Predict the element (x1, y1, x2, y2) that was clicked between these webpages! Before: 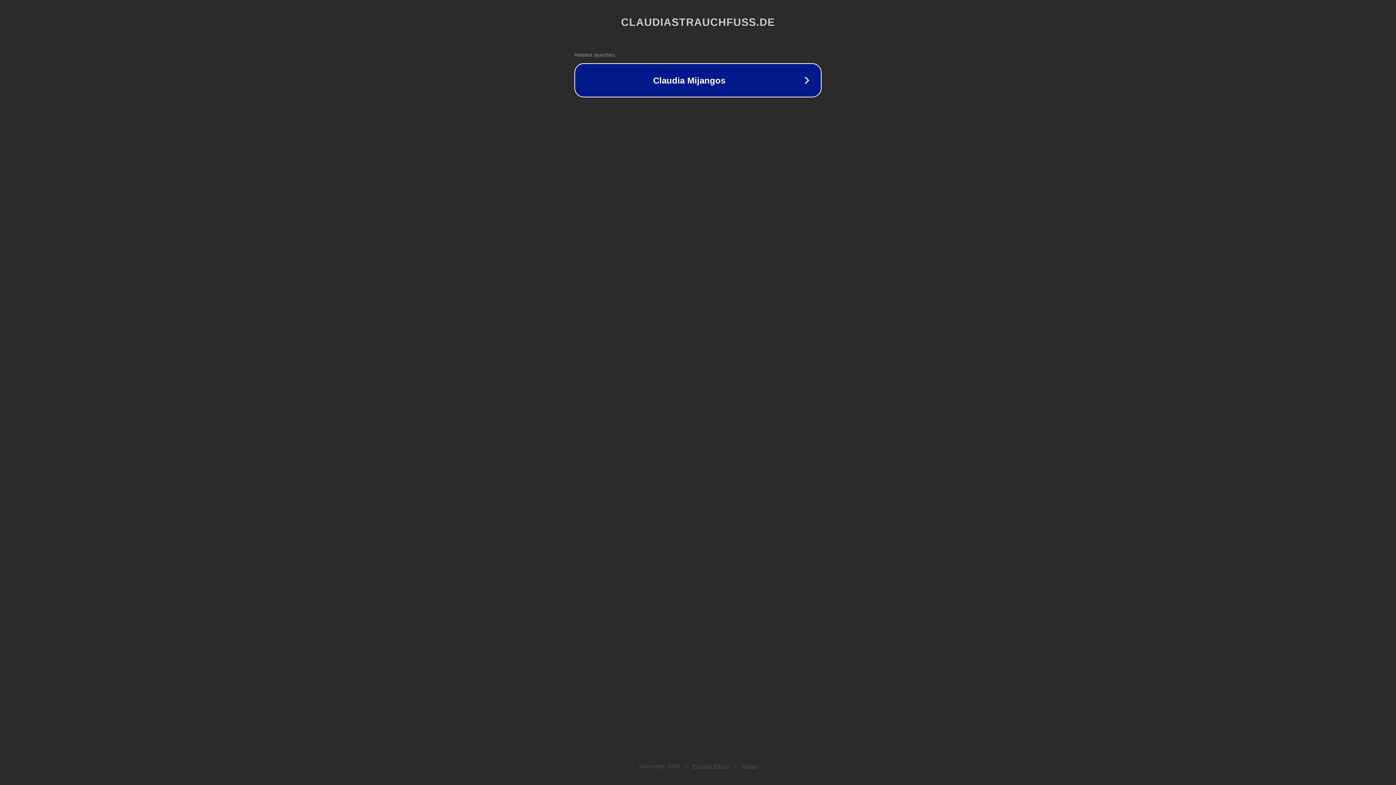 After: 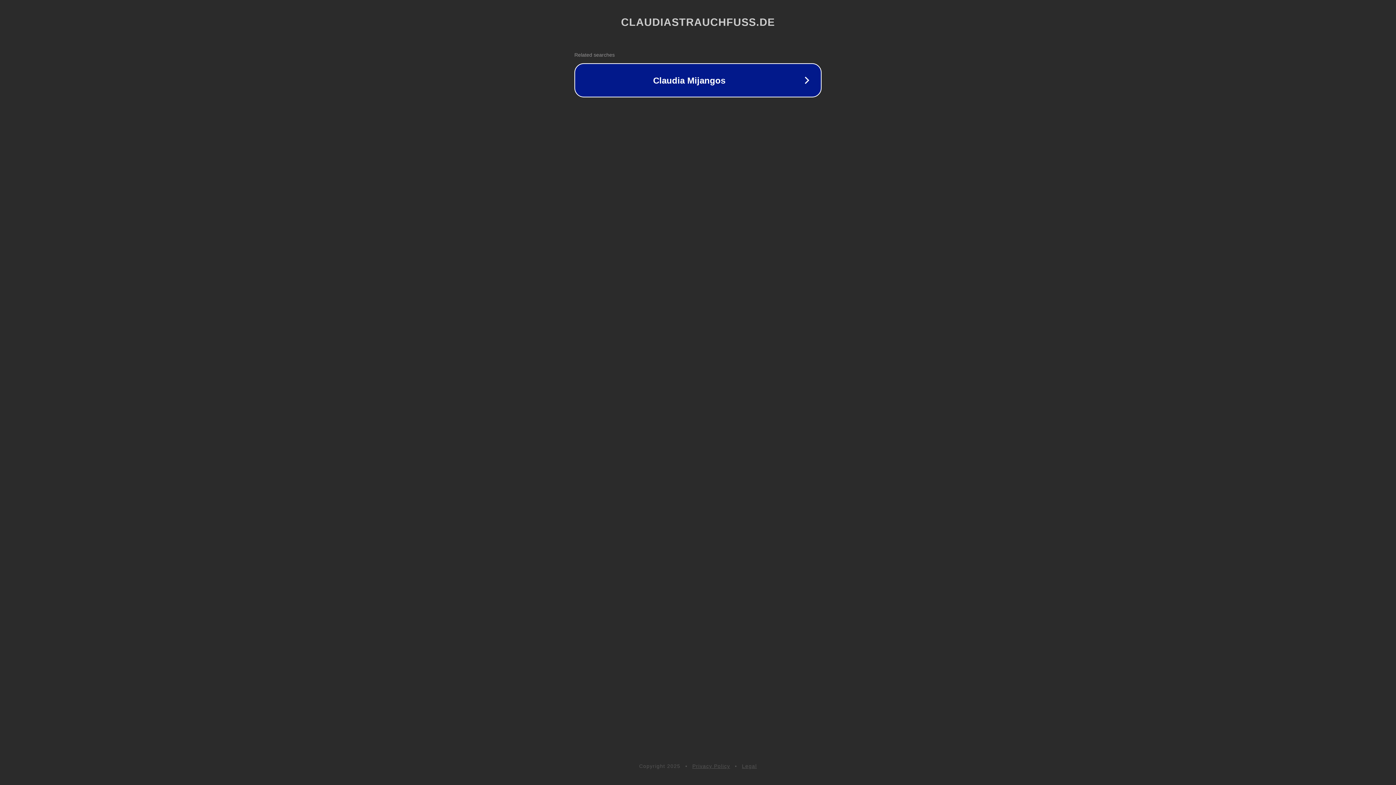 Action: label: Privacy Policy bbox: (692, 763, 730, 769)